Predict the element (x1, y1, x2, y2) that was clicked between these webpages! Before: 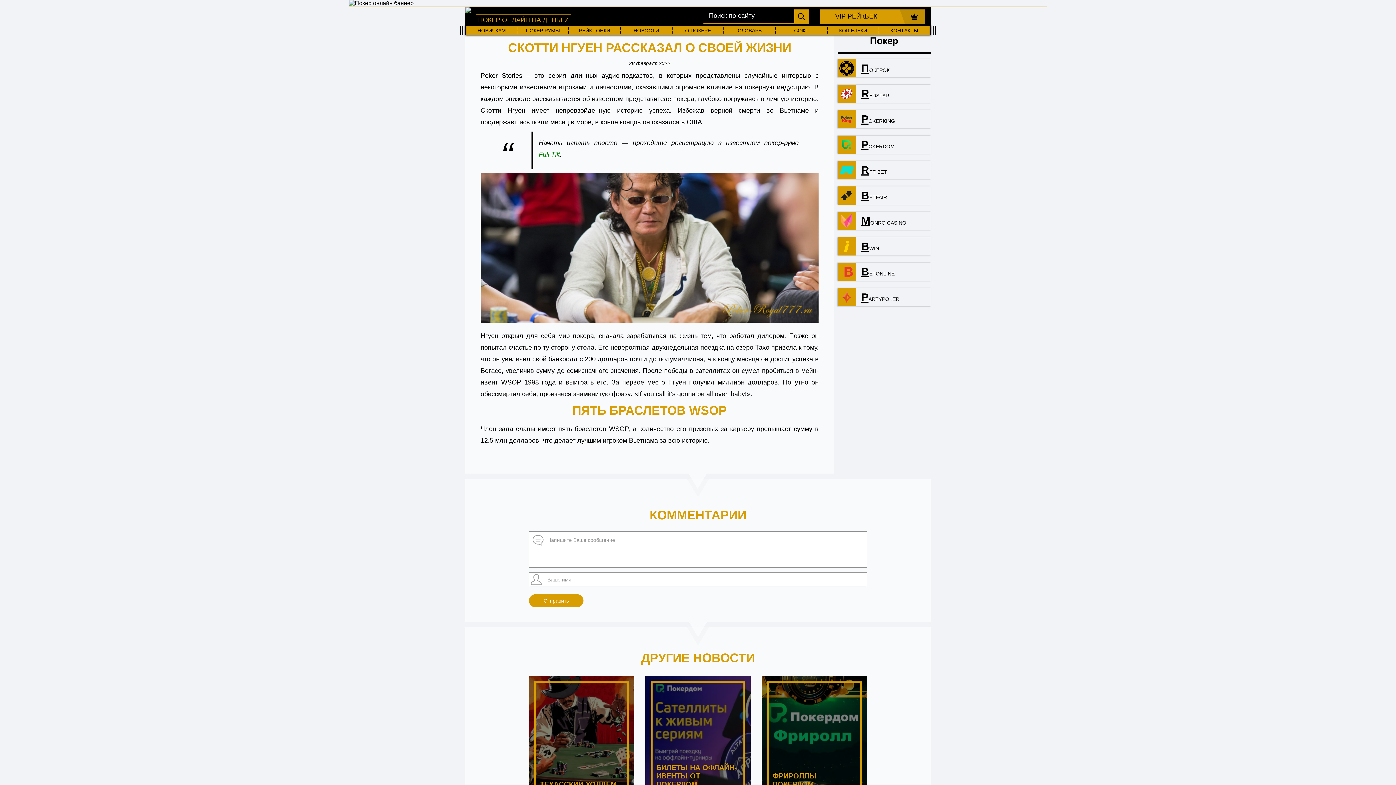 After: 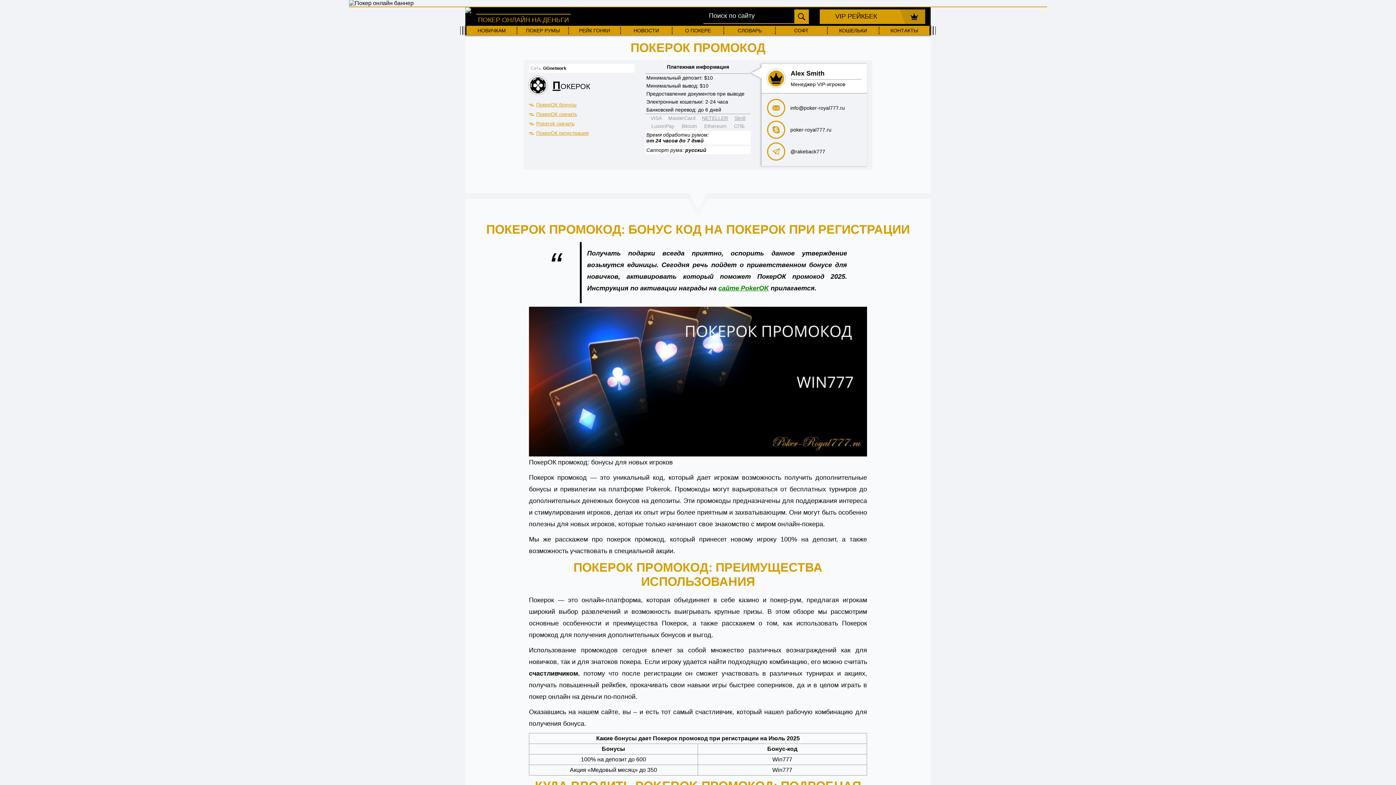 Action: bbox: (0, 0, 1396, 7)